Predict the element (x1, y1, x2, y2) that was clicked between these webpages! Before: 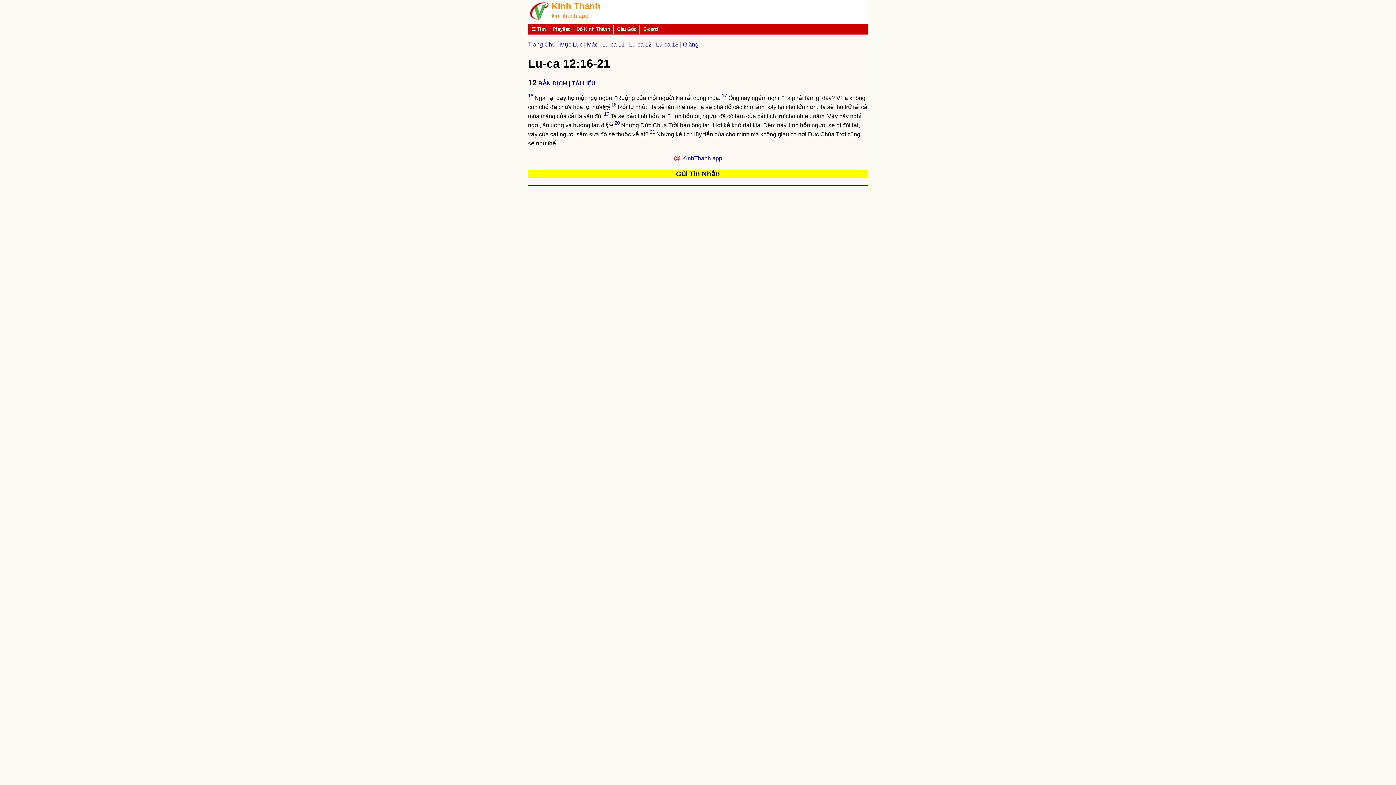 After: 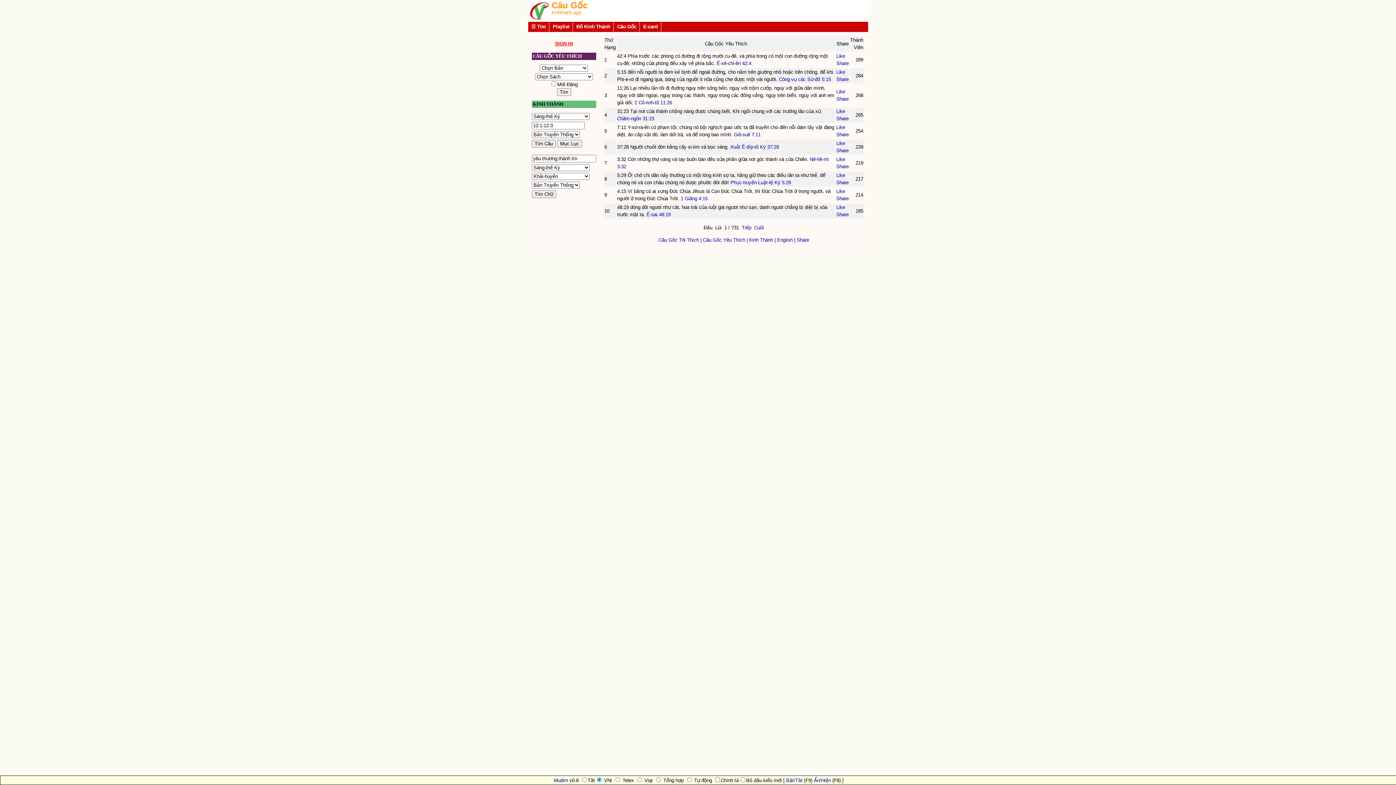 Action: label: Câu Gốc bbox: (614, 24, 639, 34)